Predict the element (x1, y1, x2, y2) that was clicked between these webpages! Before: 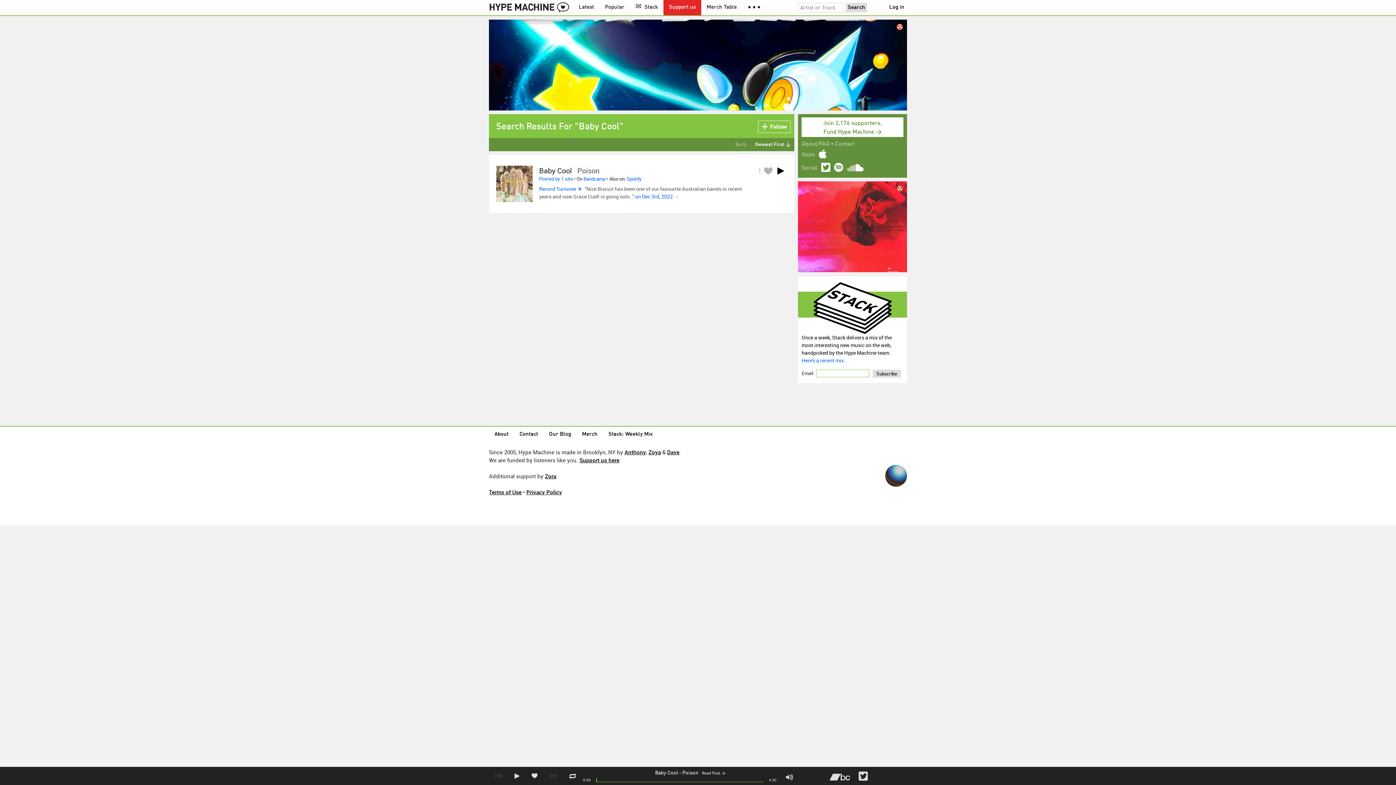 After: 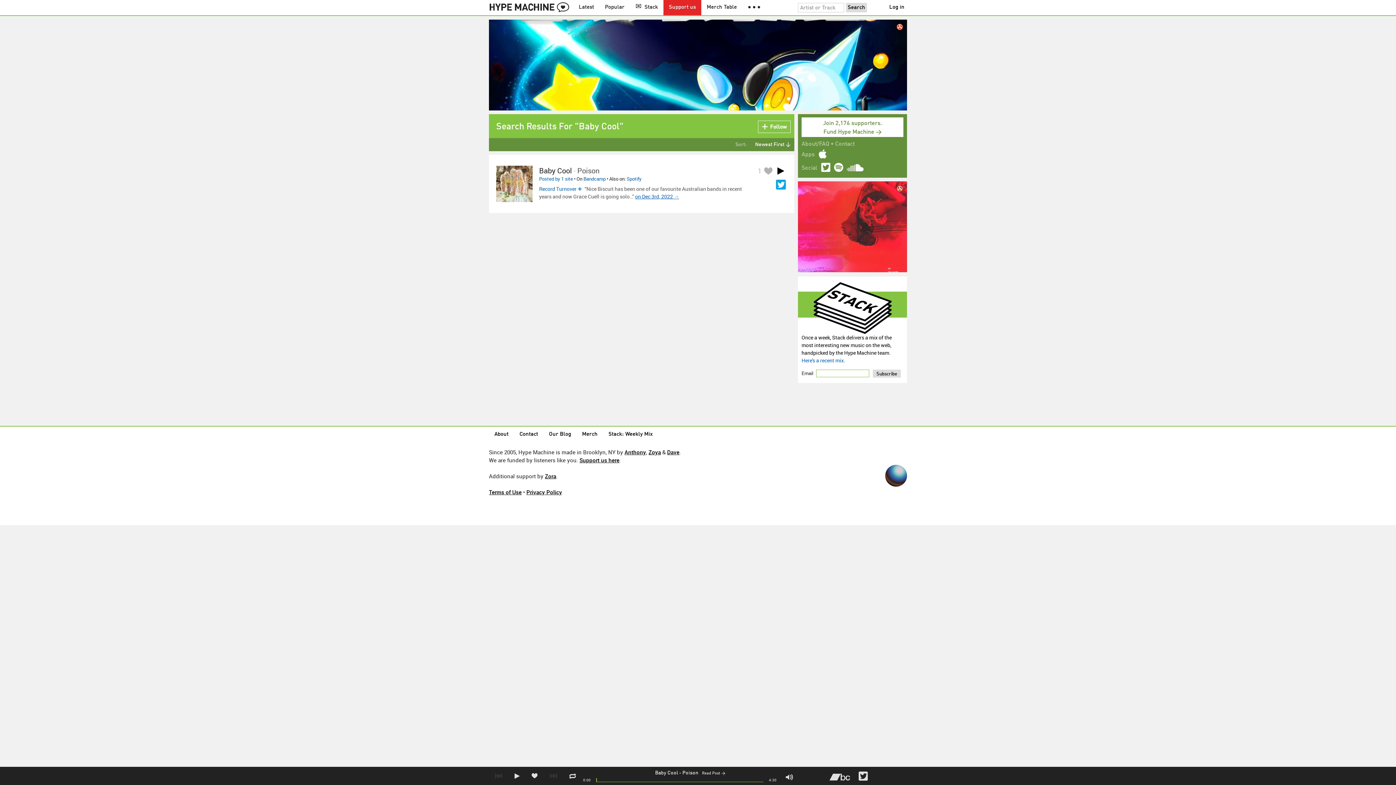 Action: bbox: (635, 193, 679, 200) label: on Dec 3rd, 2022 →